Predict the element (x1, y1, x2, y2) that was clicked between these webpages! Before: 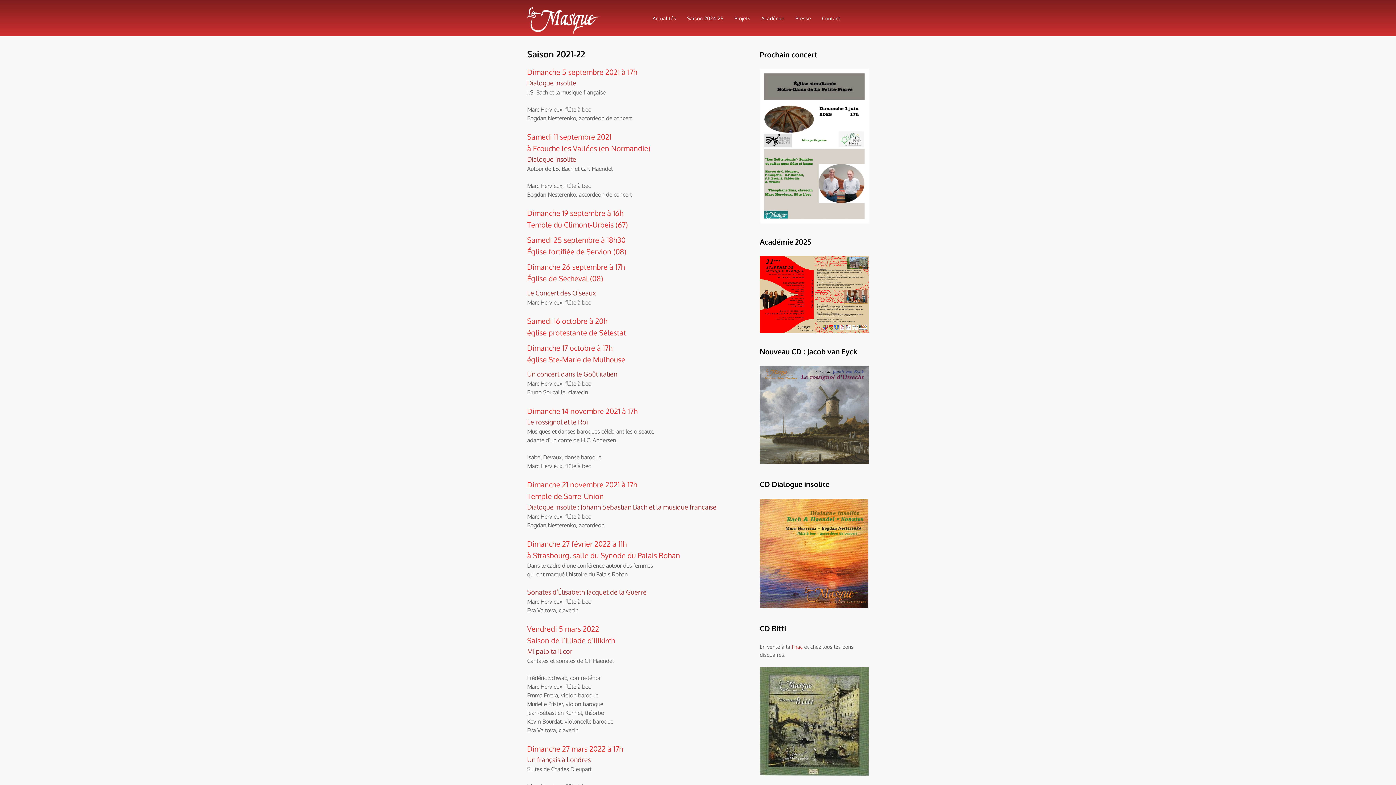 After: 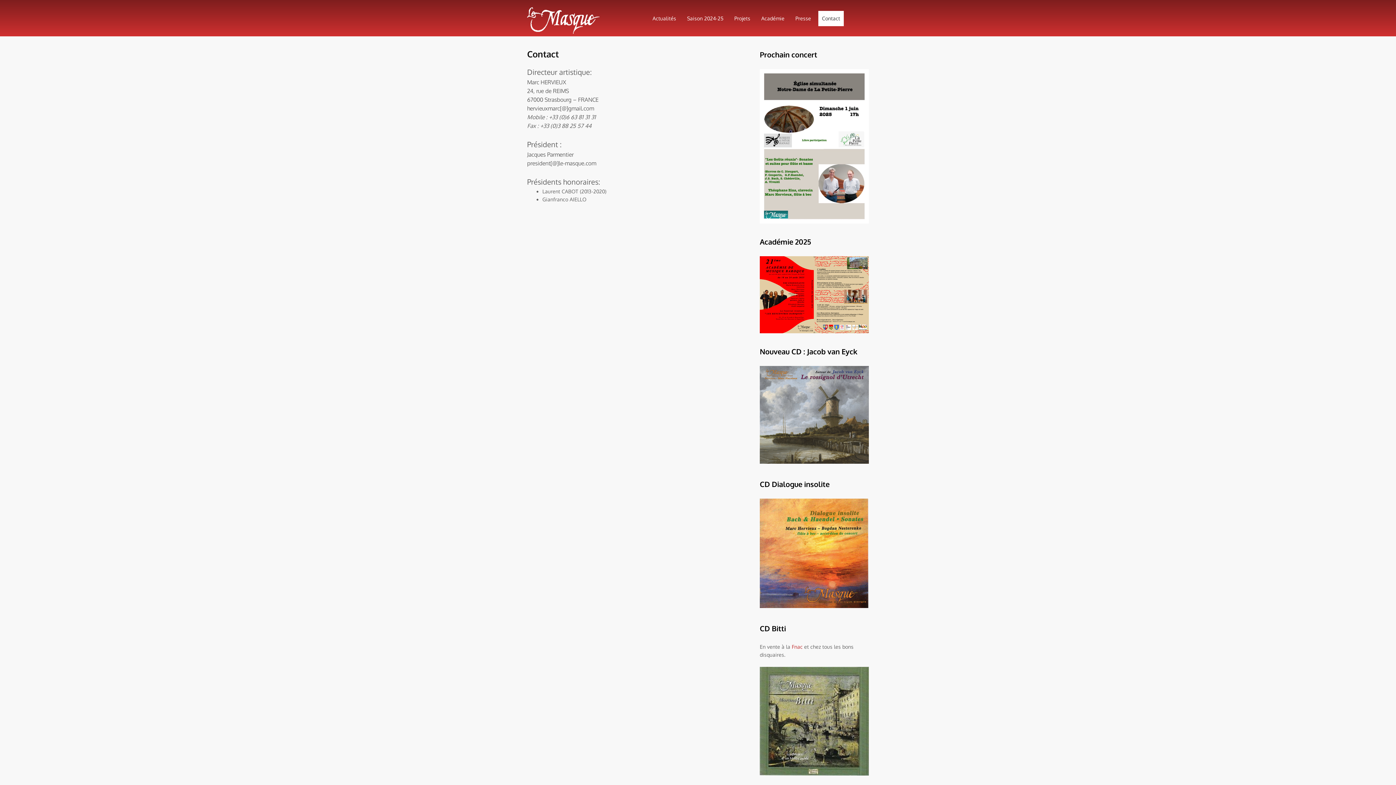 Action: bbox: (818, 10, 844, 26) label: Contact